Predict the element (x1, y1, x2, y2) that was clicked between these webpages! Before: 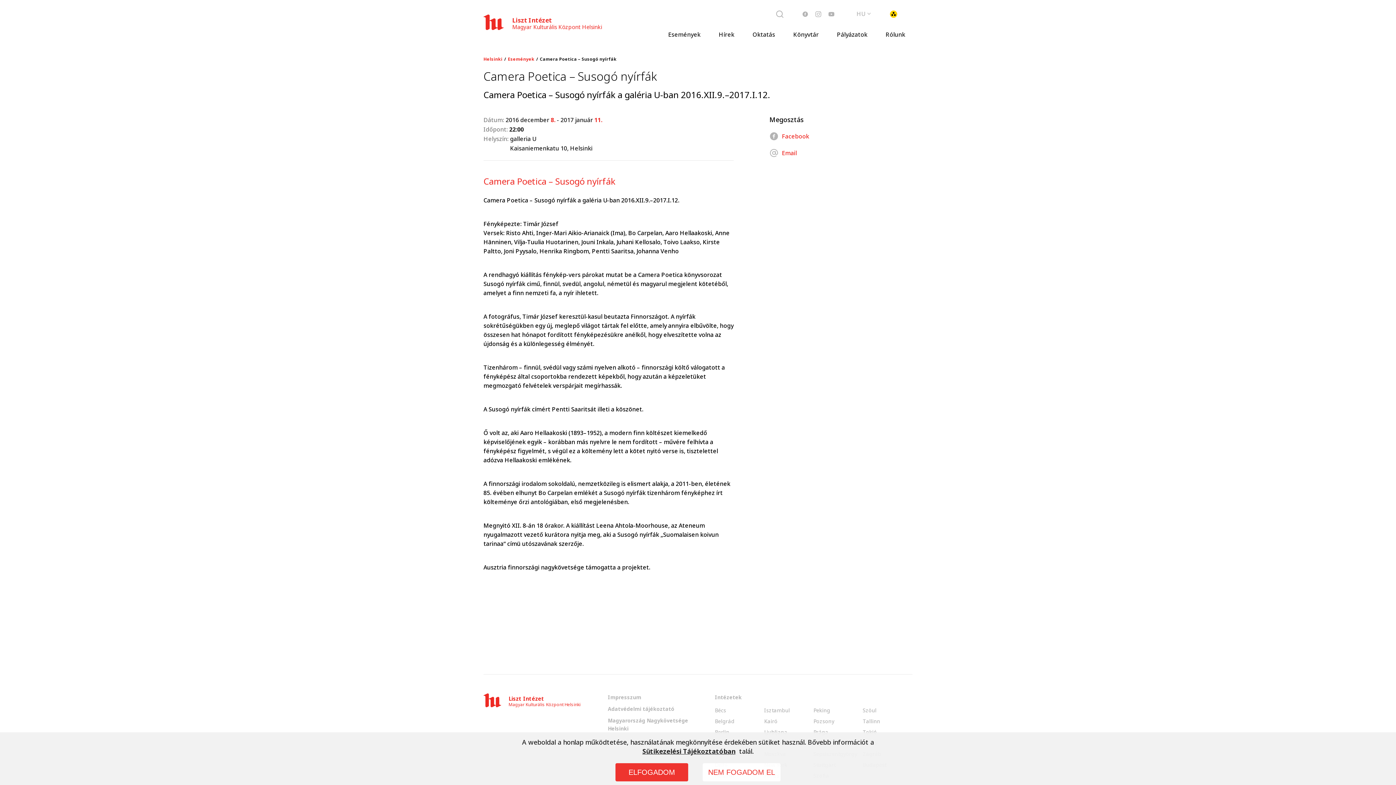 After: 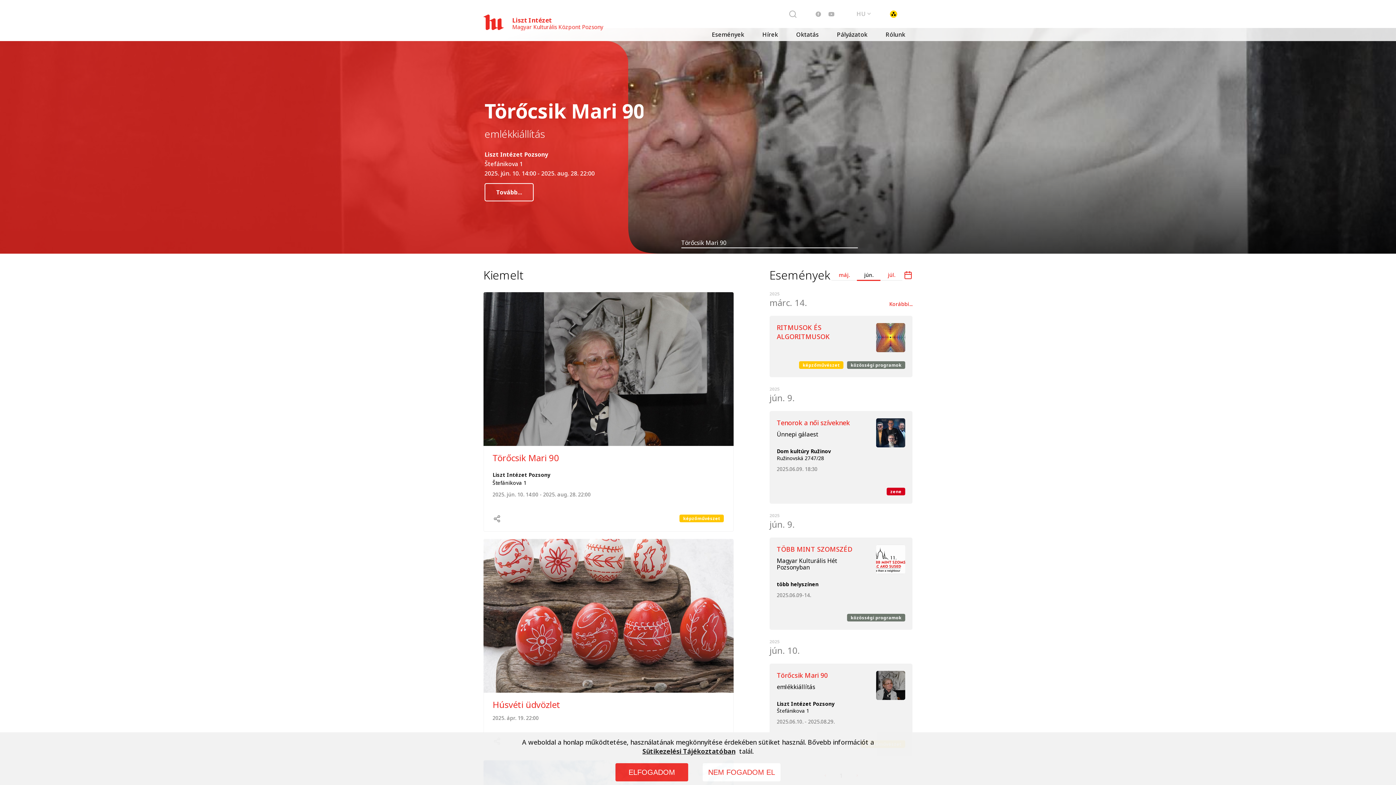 Action: bbox: (813, 717, 834, 726) label: Pozsony